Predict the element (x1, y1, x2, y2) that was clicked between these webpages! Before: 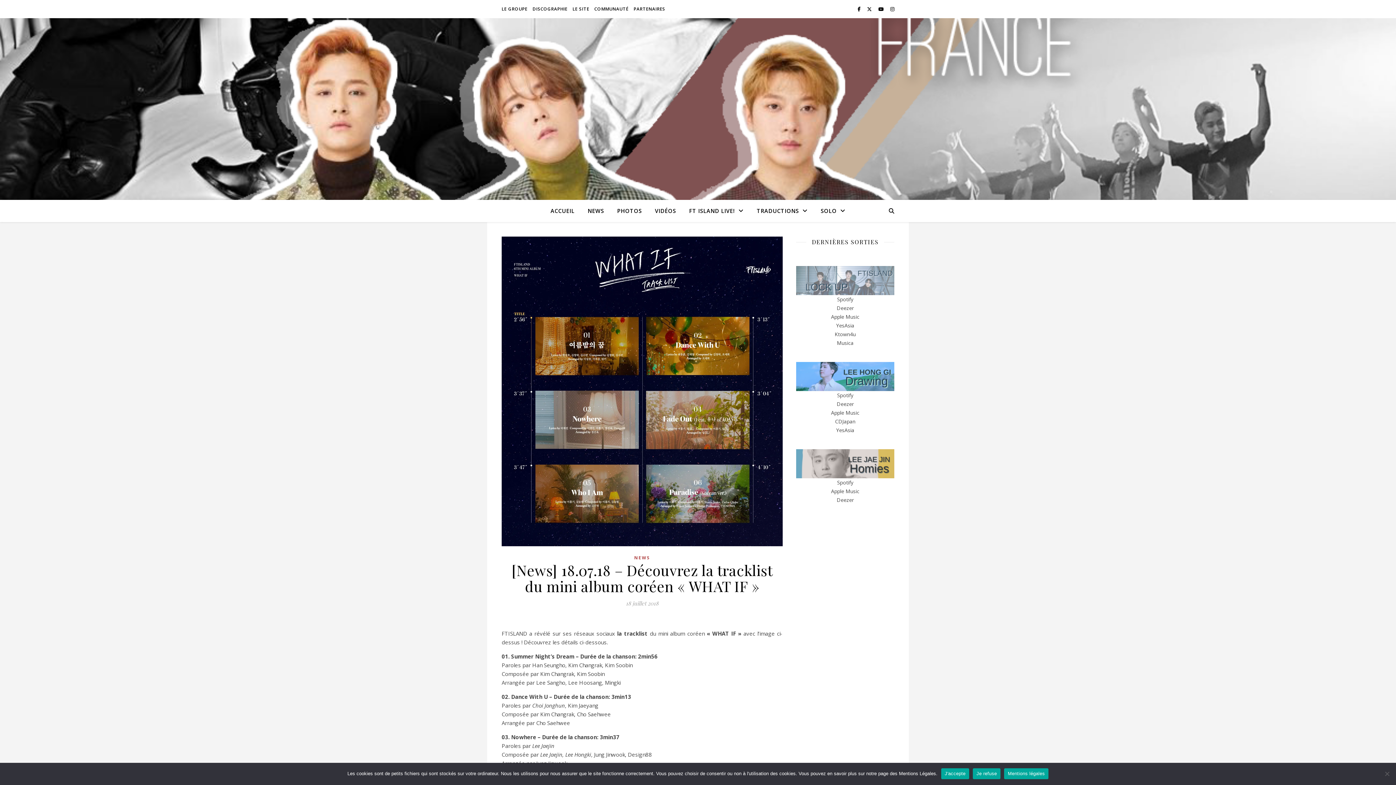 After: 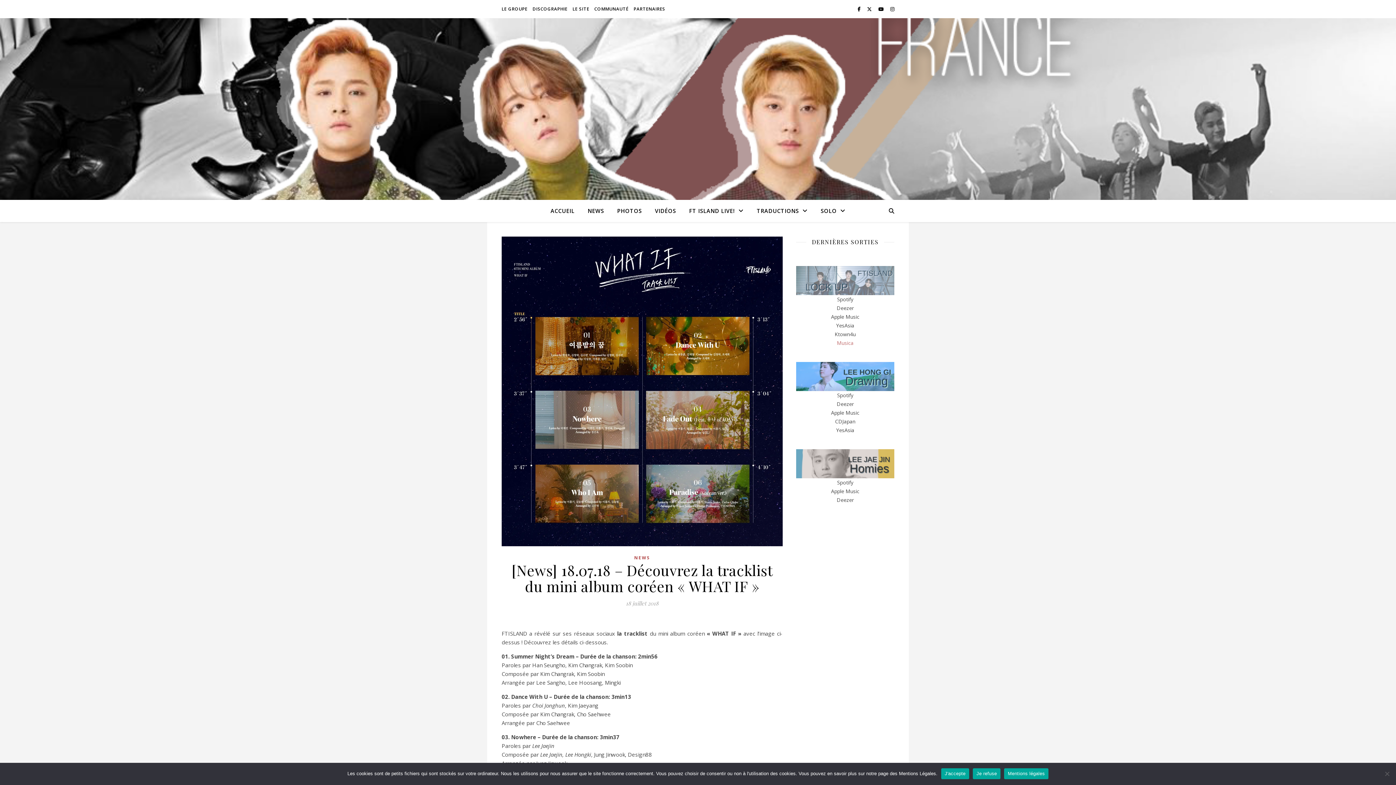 Action: label: Musica bbox: (837, 339, 853, 346)